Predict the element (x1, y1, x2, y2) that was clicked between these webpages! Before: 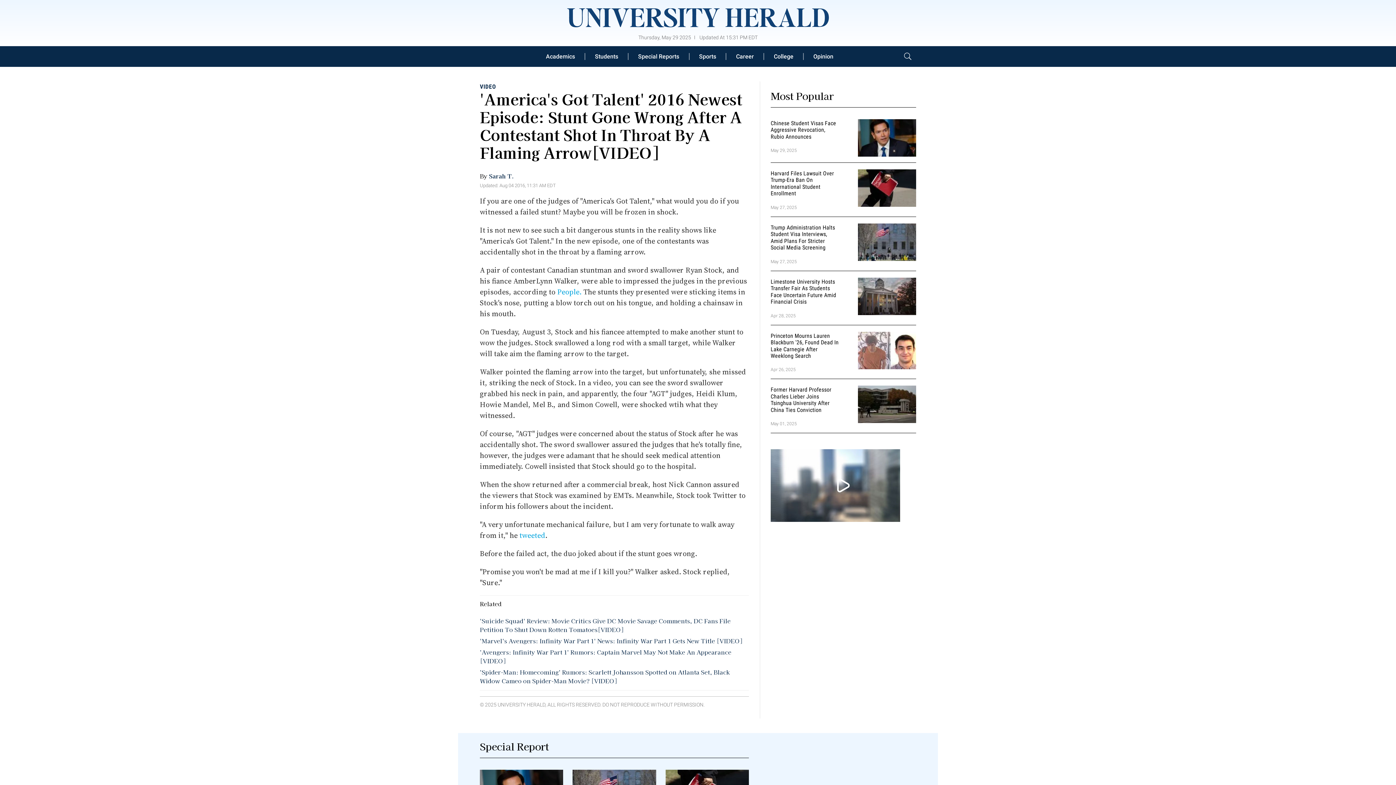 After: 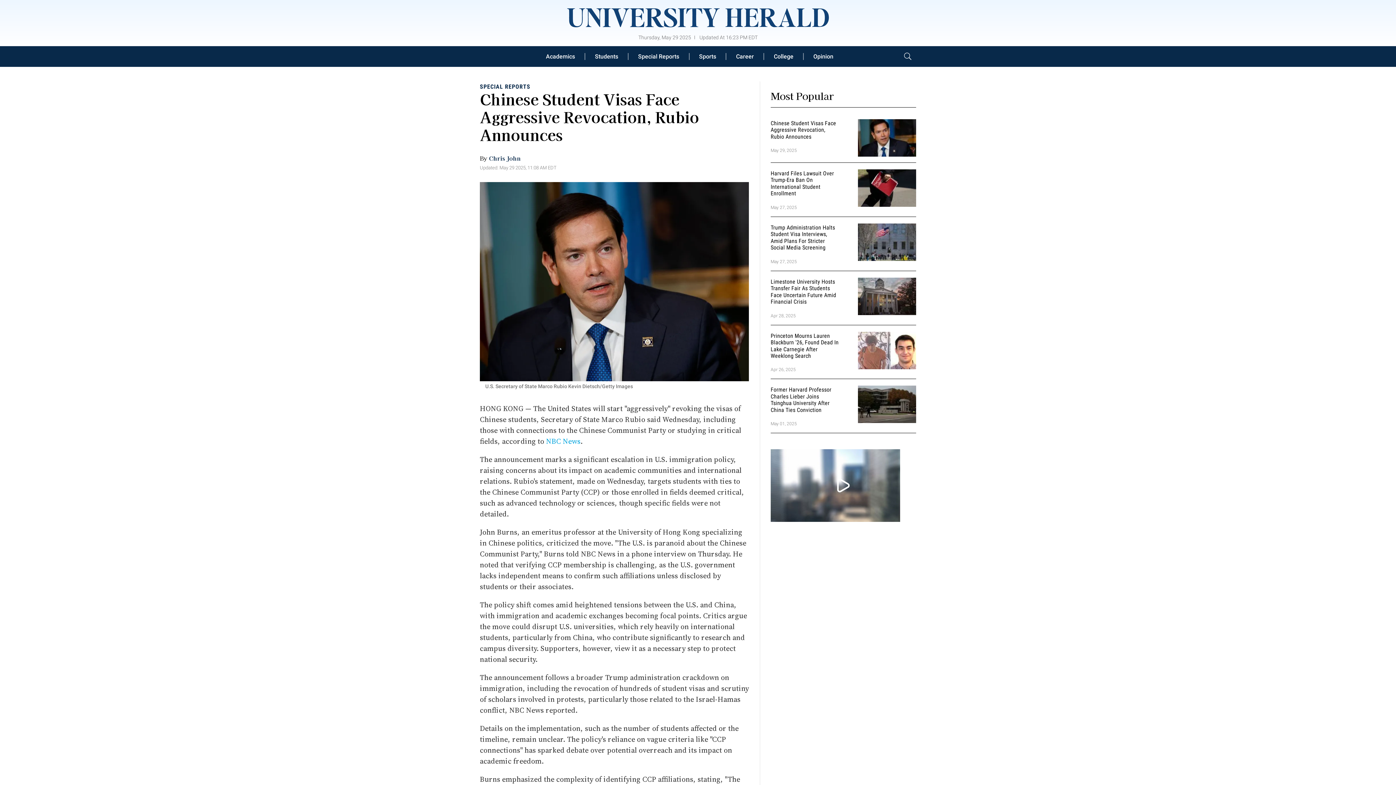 Action: bbox: (858, 132, 916, 141)